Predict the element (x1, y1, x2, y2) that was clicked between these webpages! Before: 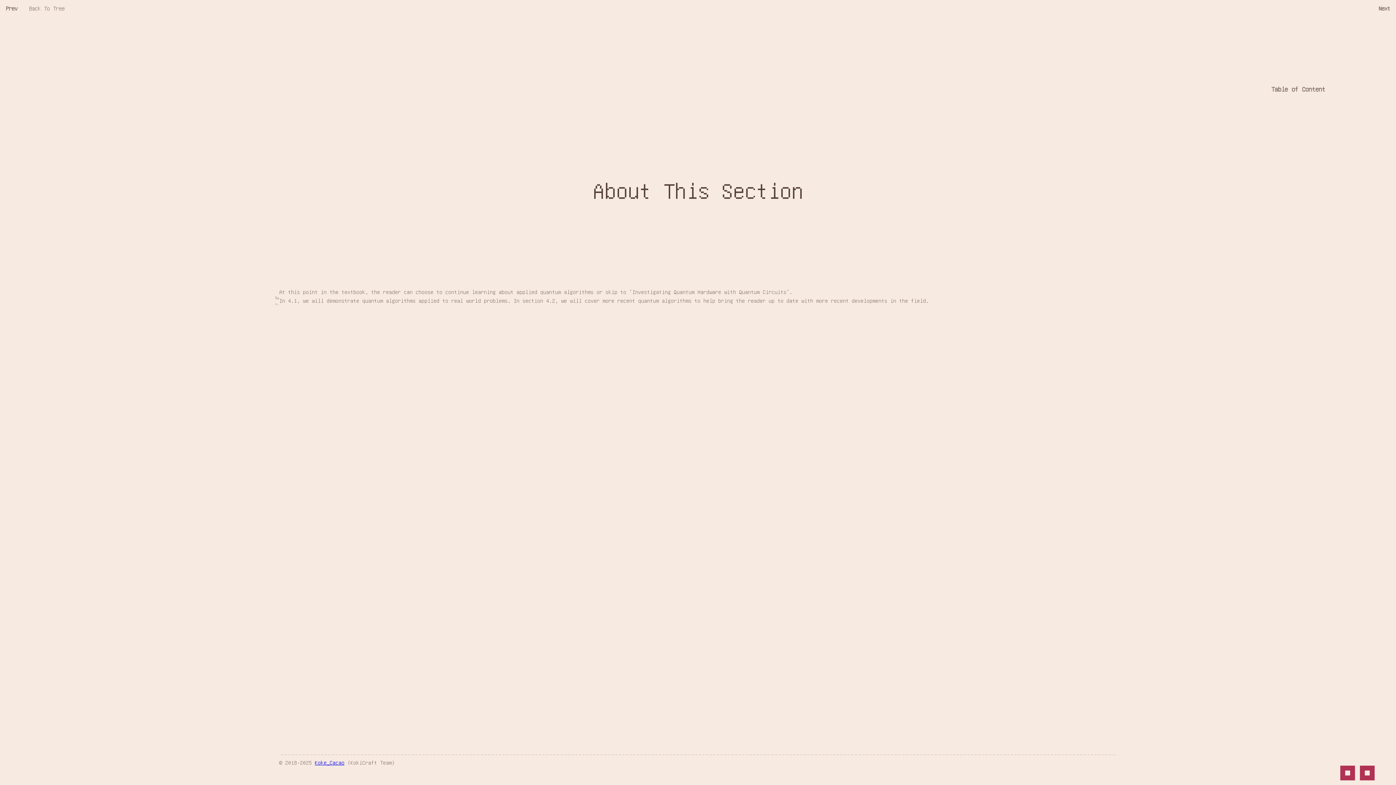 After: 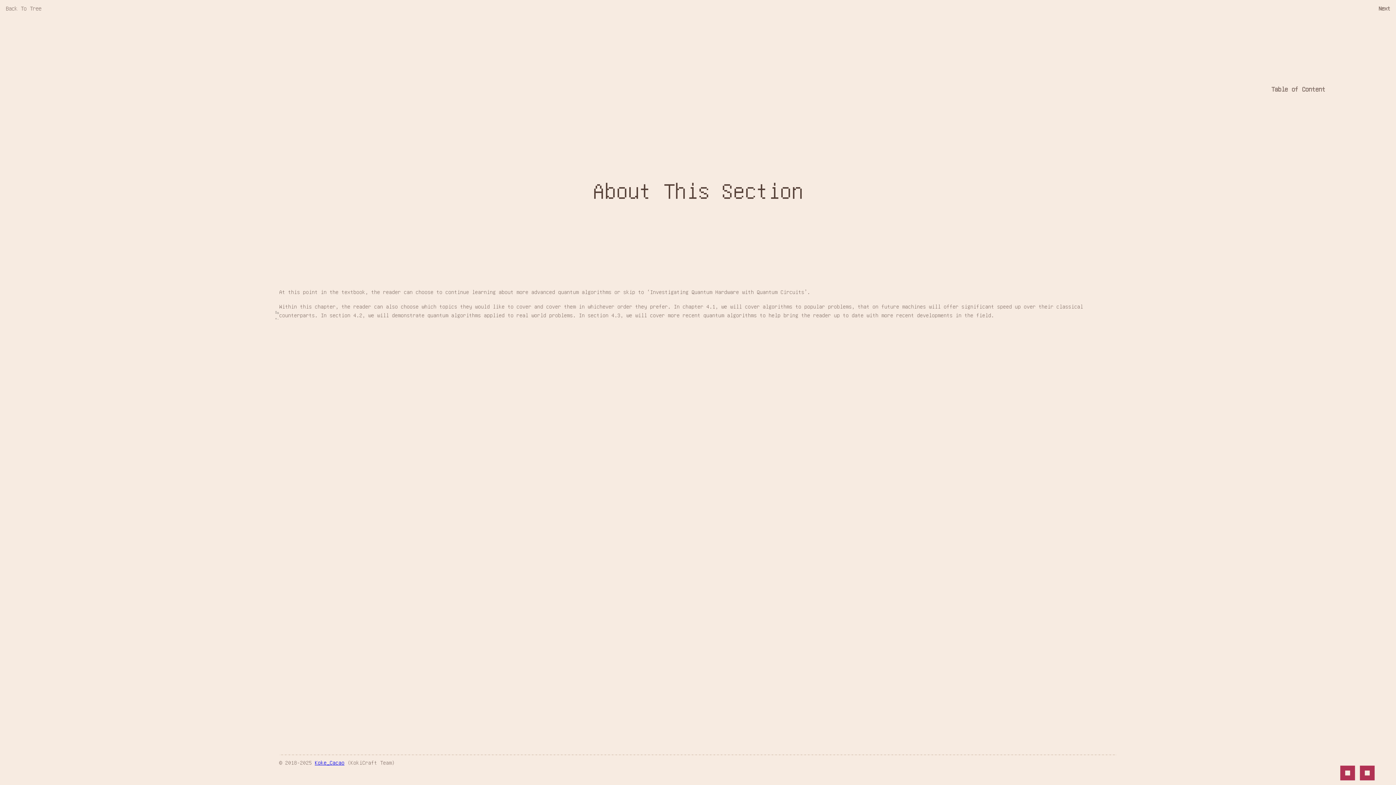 Action: label: Prev bbox: (0, 0, 23, 16)